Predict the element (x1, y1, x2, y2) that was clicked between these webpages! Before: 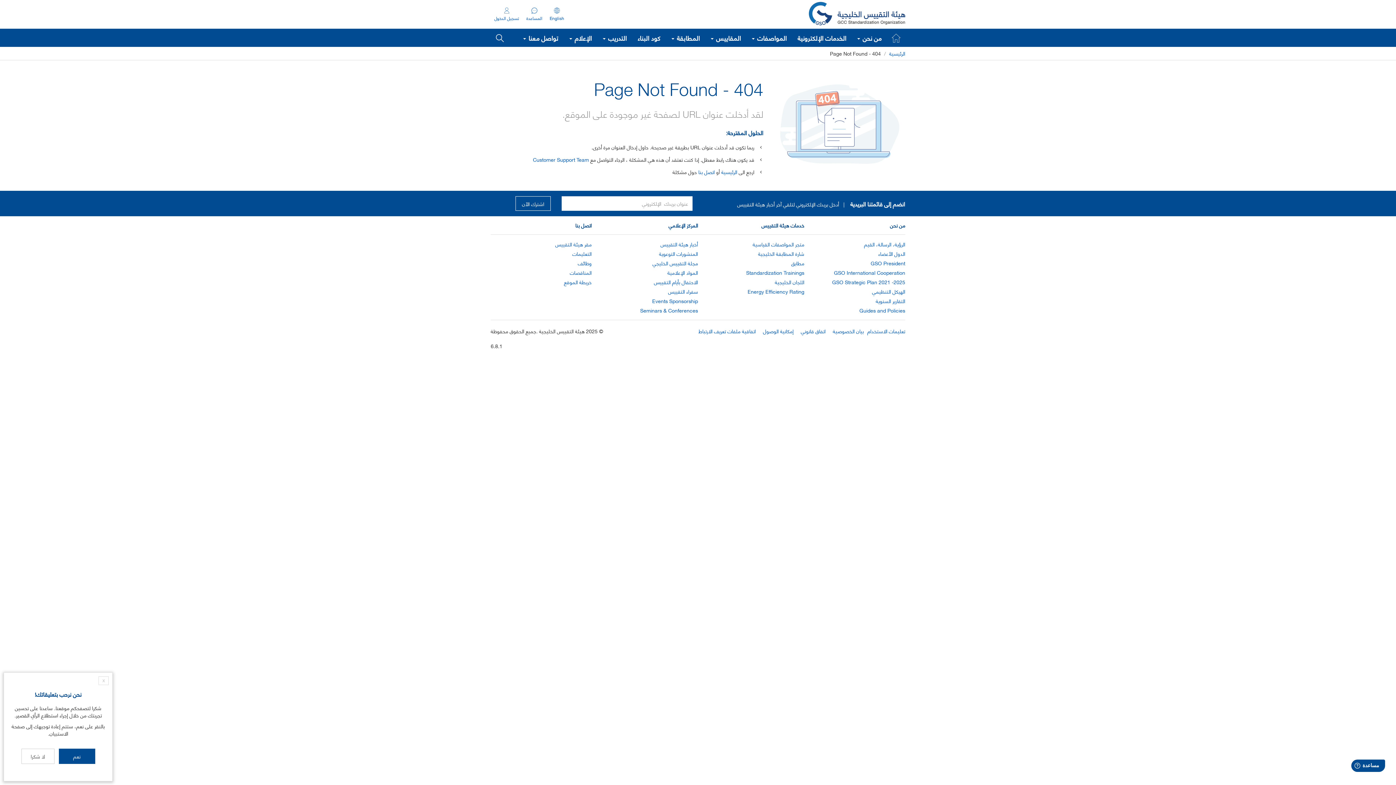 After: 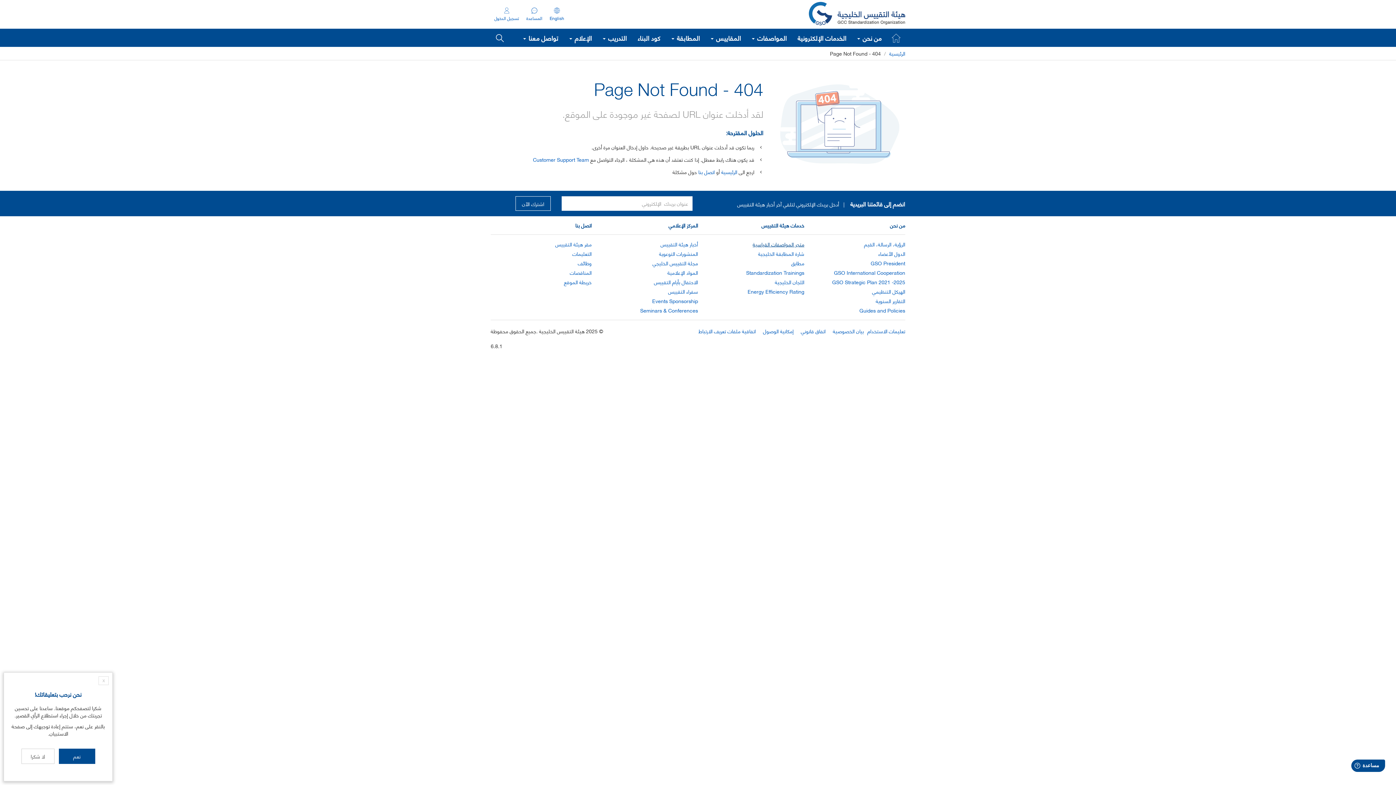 Action: label: متجر المواصفات القياسية bbox: (752, 239, 804, 248)